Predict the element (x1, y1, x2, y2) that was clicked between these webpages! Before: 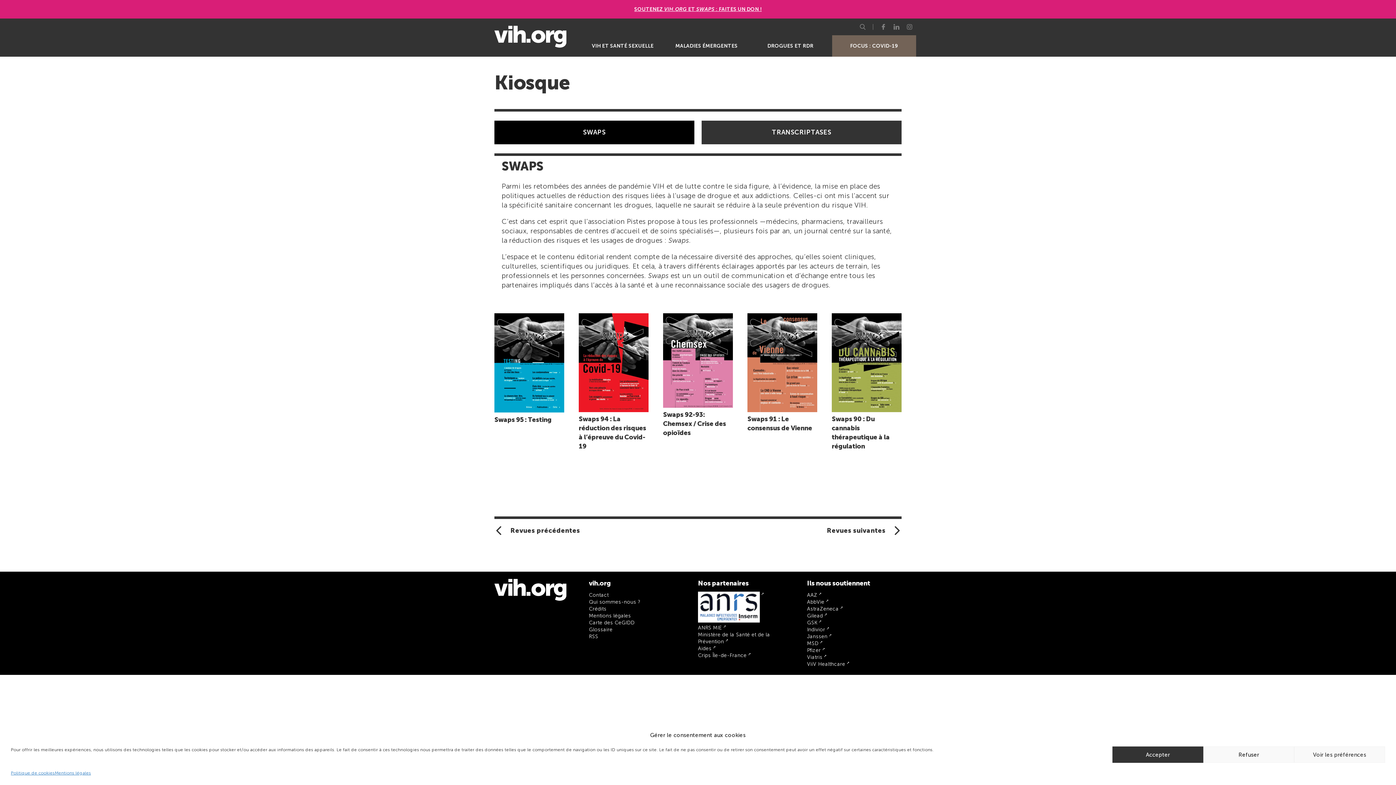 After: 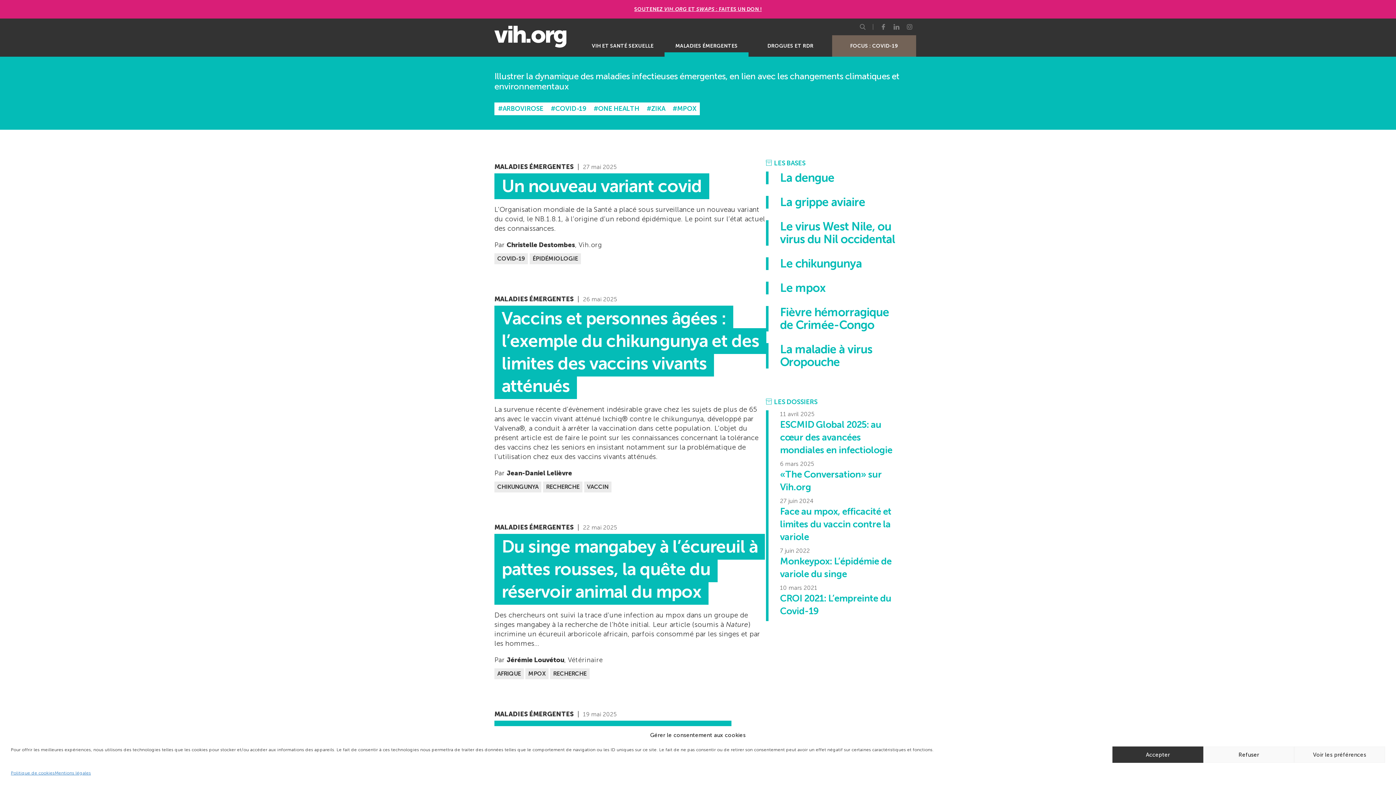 Action: label: MALADIES ÉMERGENTES bbox: (664, 35, 748, 56)